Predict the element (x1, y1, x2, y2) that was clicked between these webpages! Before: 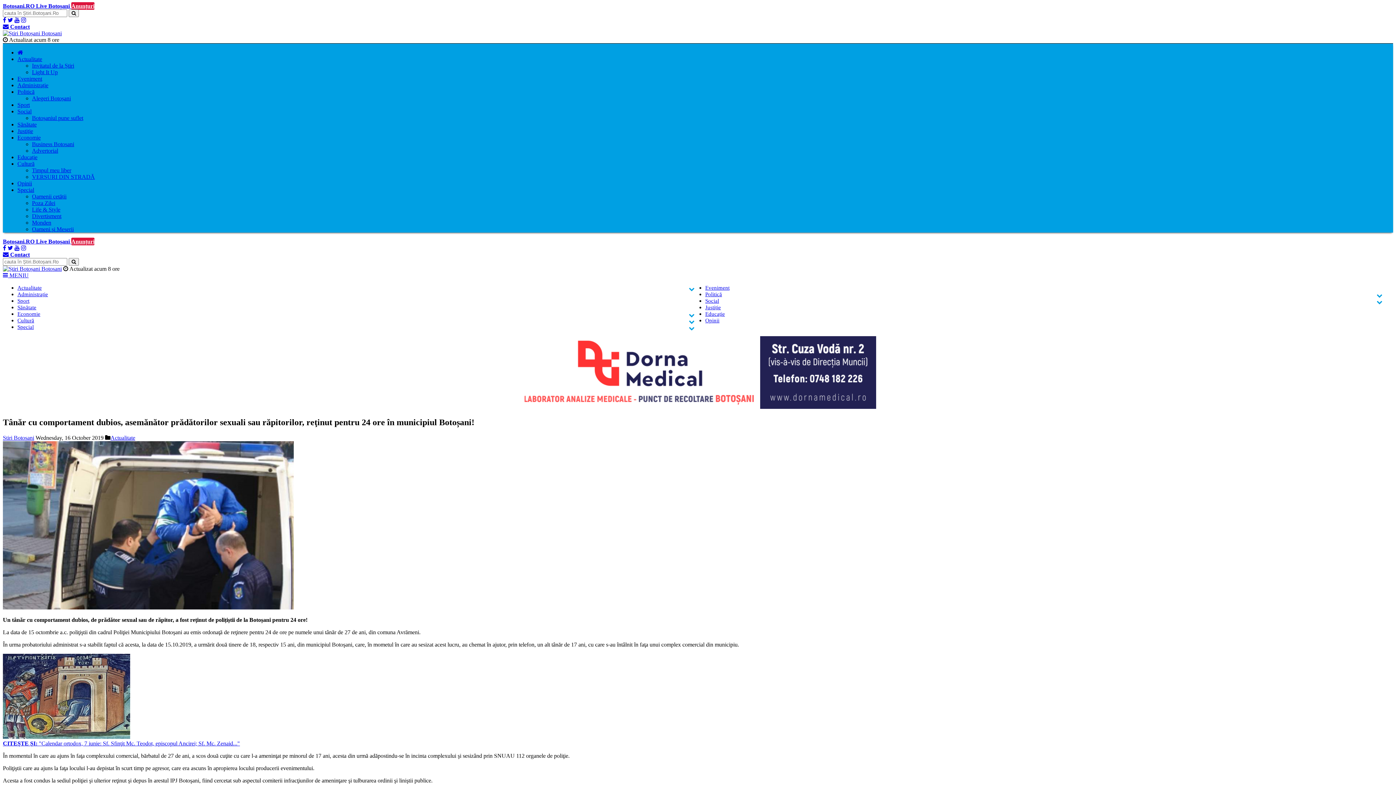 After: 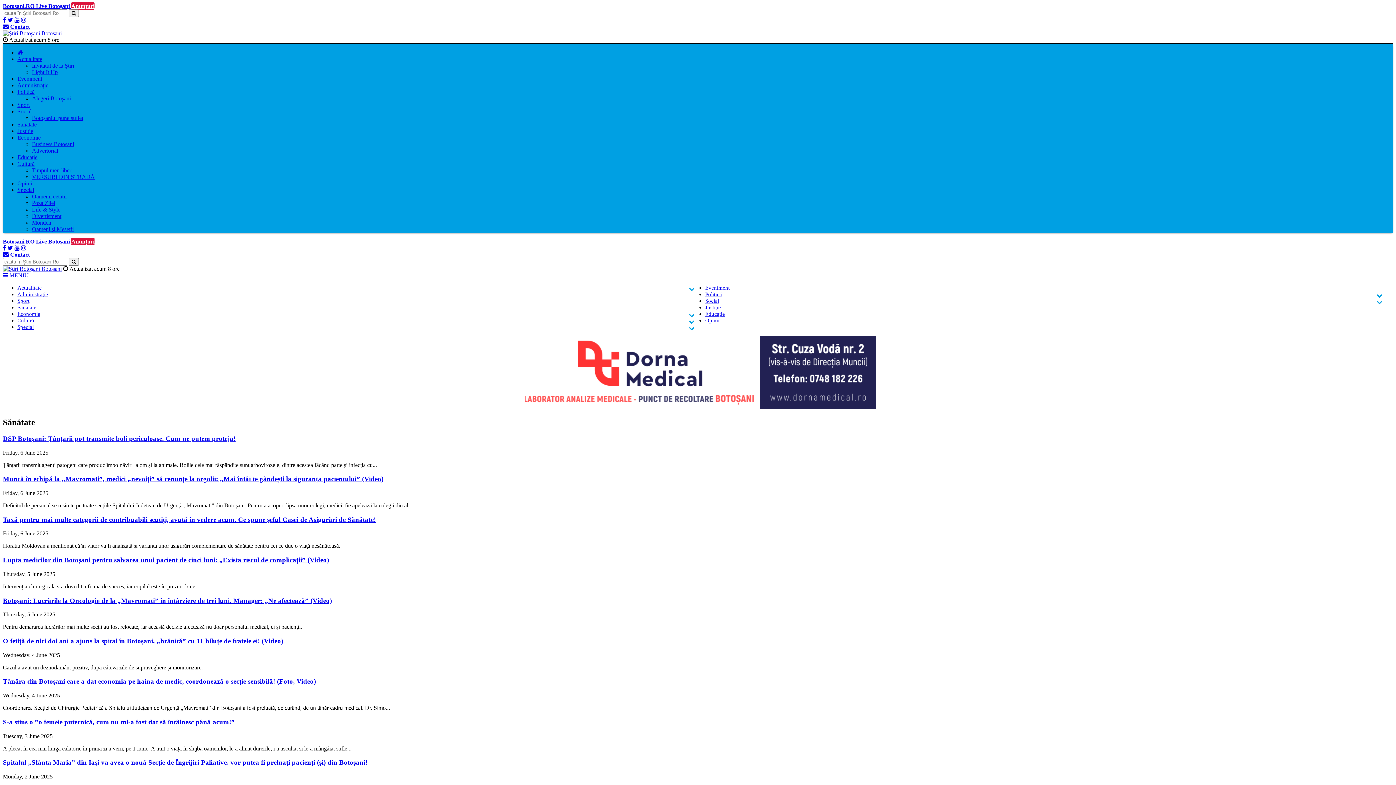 Action: bbox: (17, 304, 36, 310) label: Sănătate